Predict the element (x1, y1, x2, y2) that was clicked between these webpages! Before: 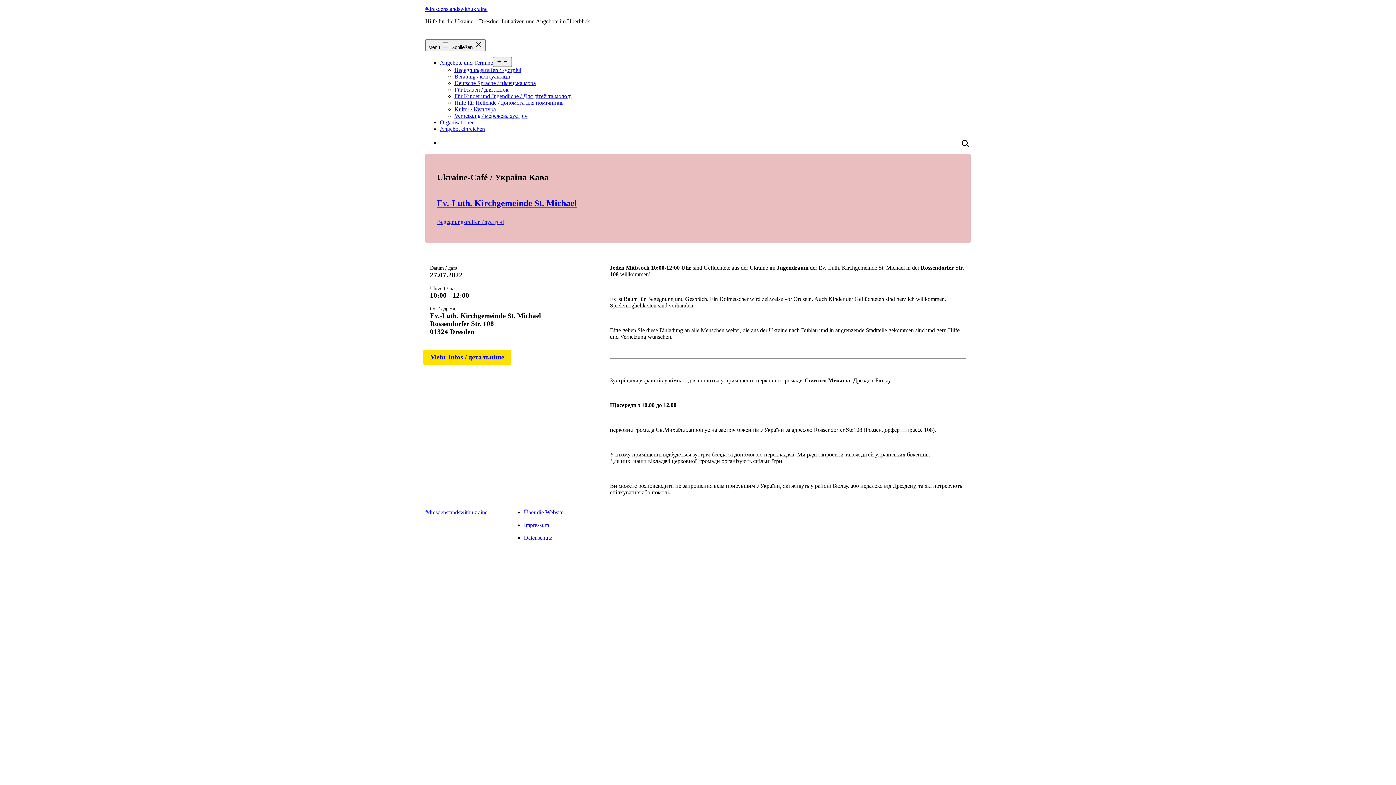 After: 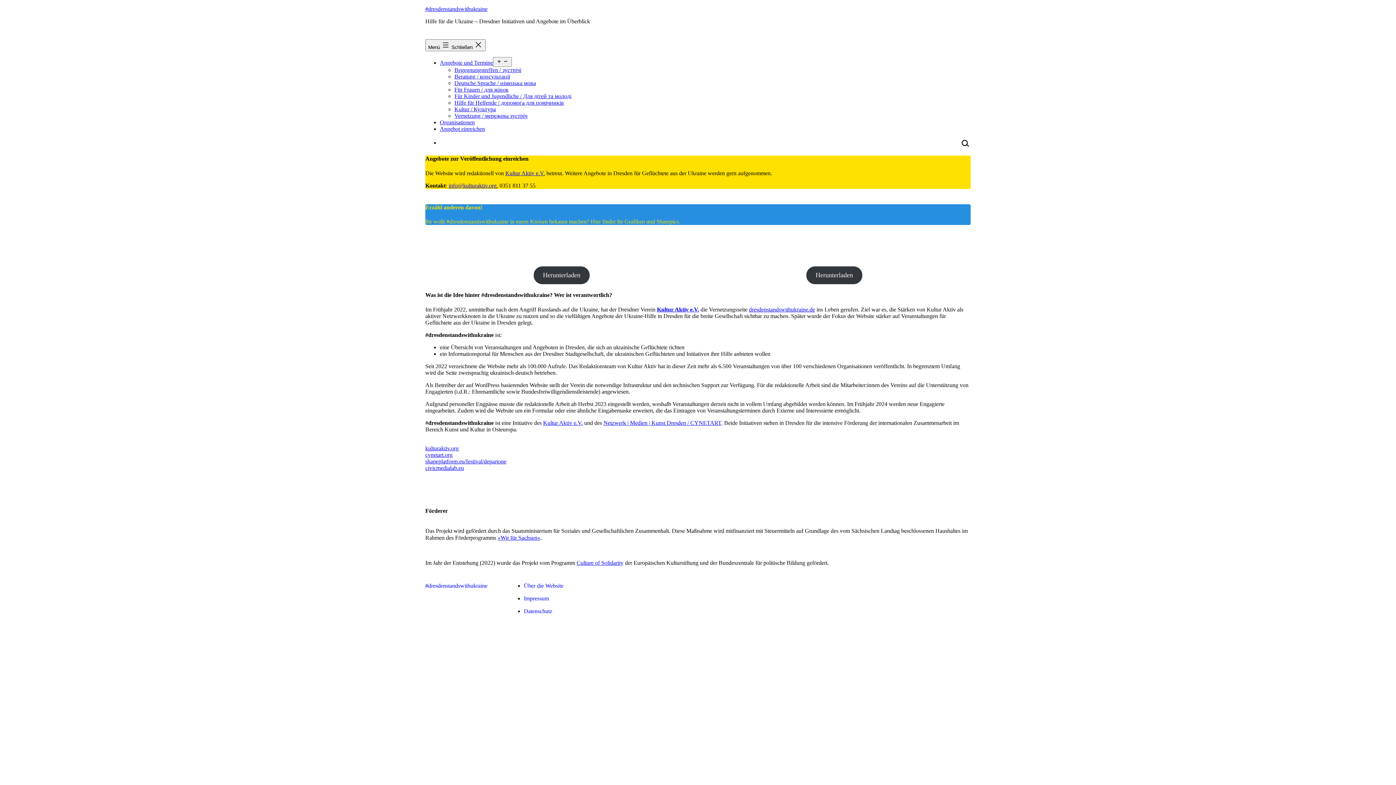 Action: label: Über die Website bbox: (524, 509, 563, 515)